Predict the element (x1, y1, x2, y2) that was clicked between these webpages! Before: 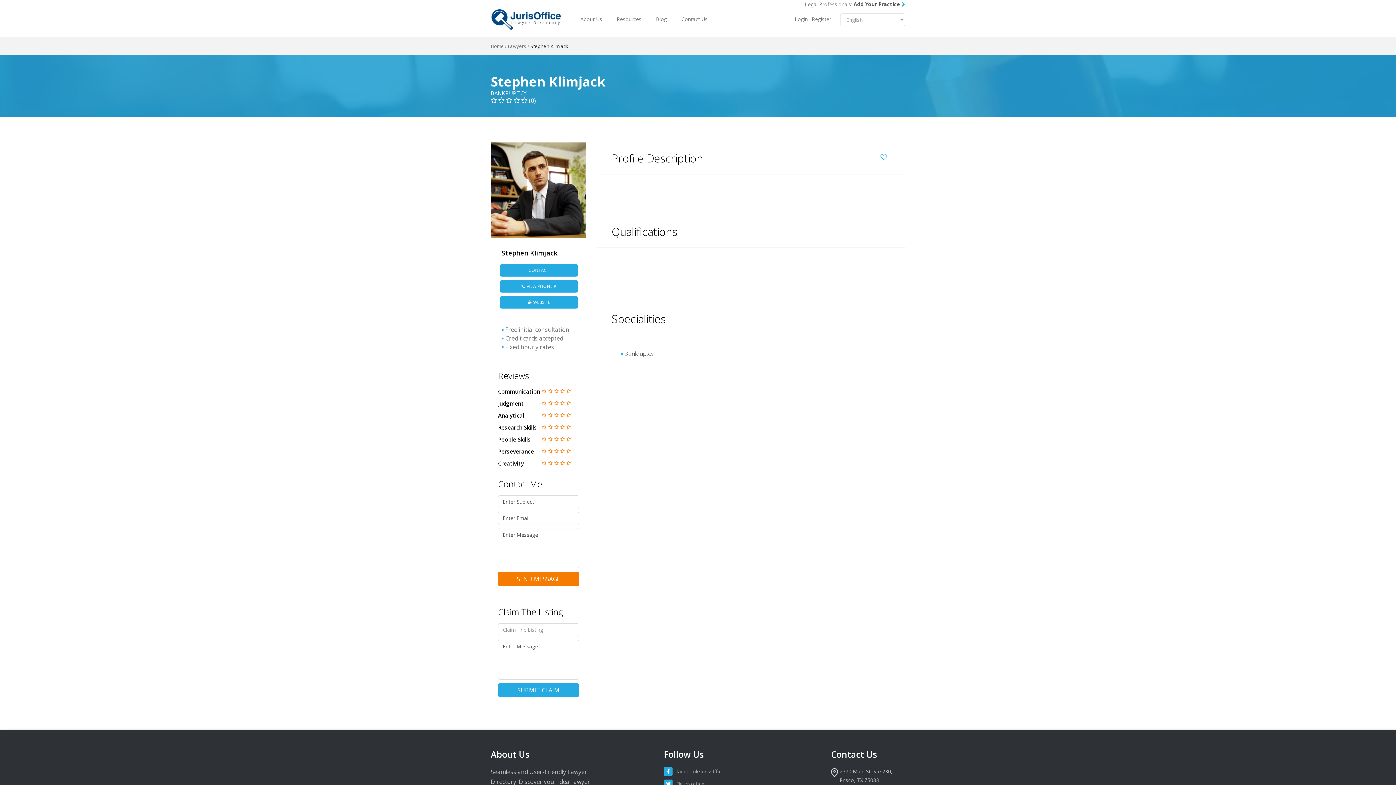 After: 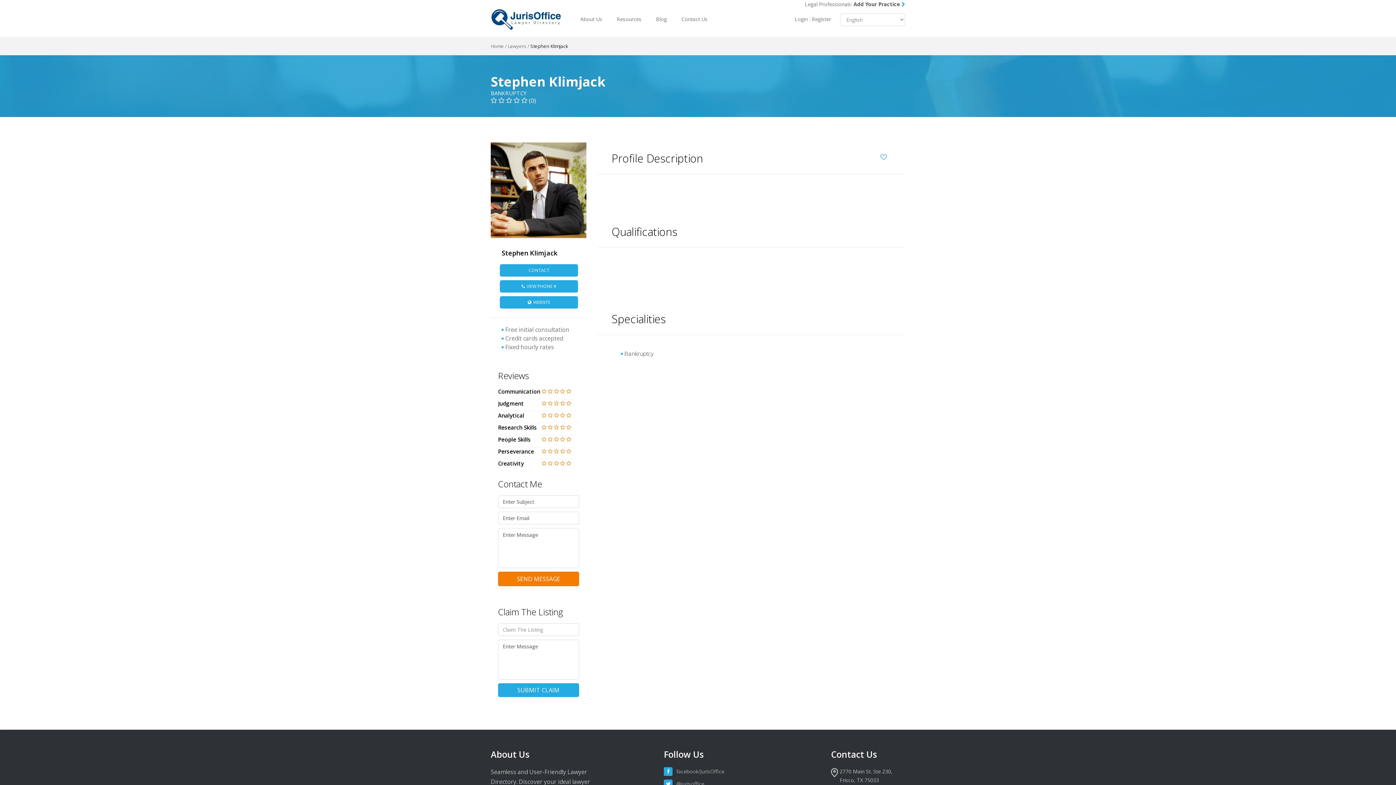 Action: bbox: (548, 387, 552, 394)